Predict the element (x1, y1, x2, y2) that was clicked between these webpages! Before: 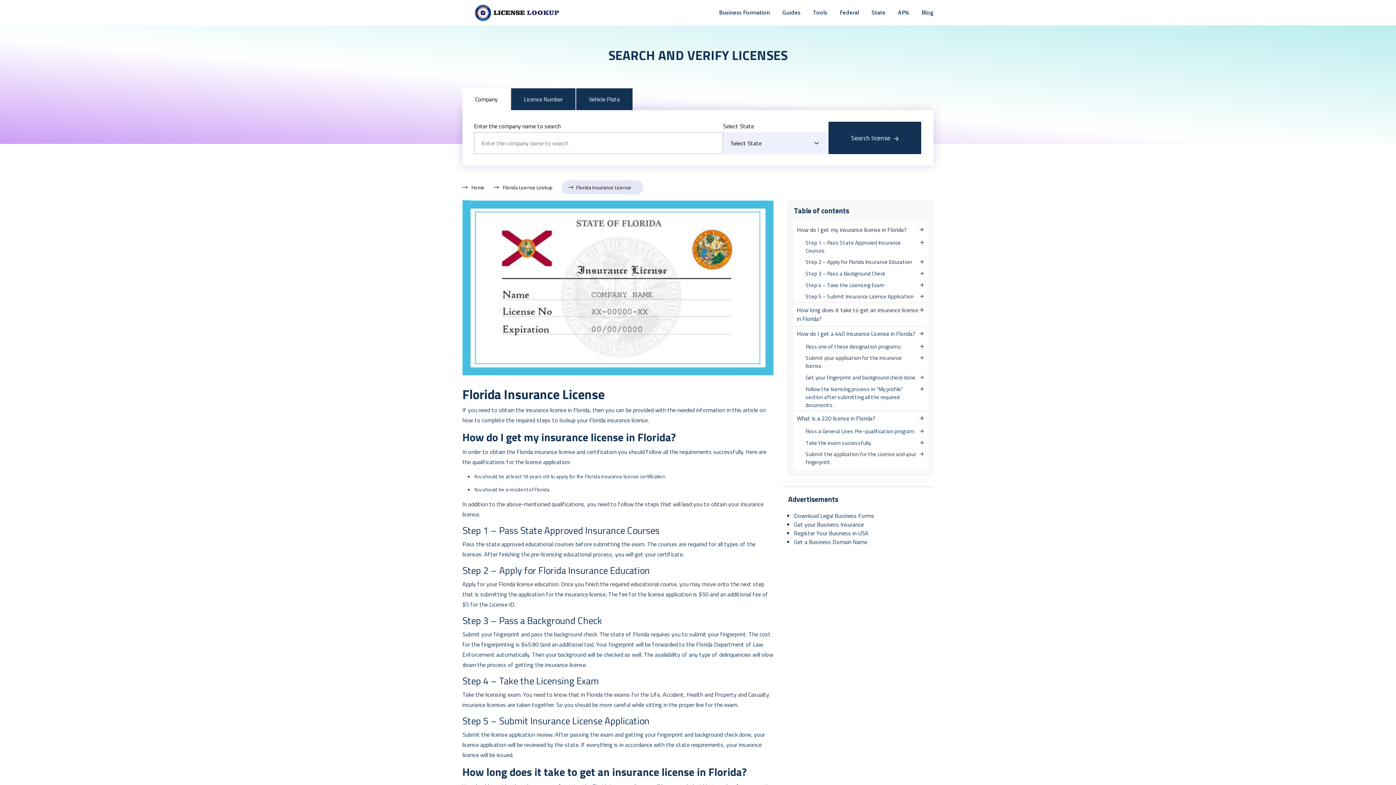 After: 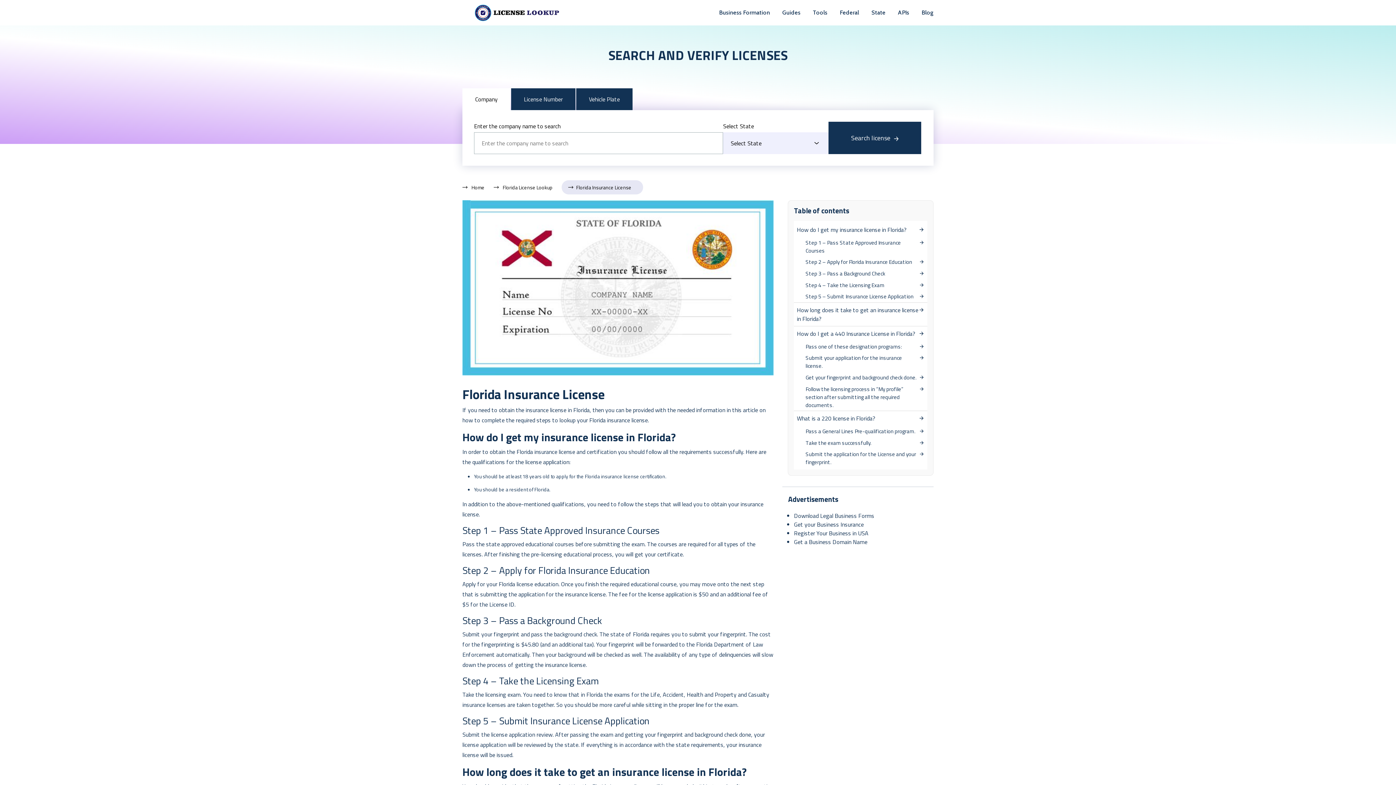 Action: label: Vehicle Plate bbox: (576, 88, 632, 110)